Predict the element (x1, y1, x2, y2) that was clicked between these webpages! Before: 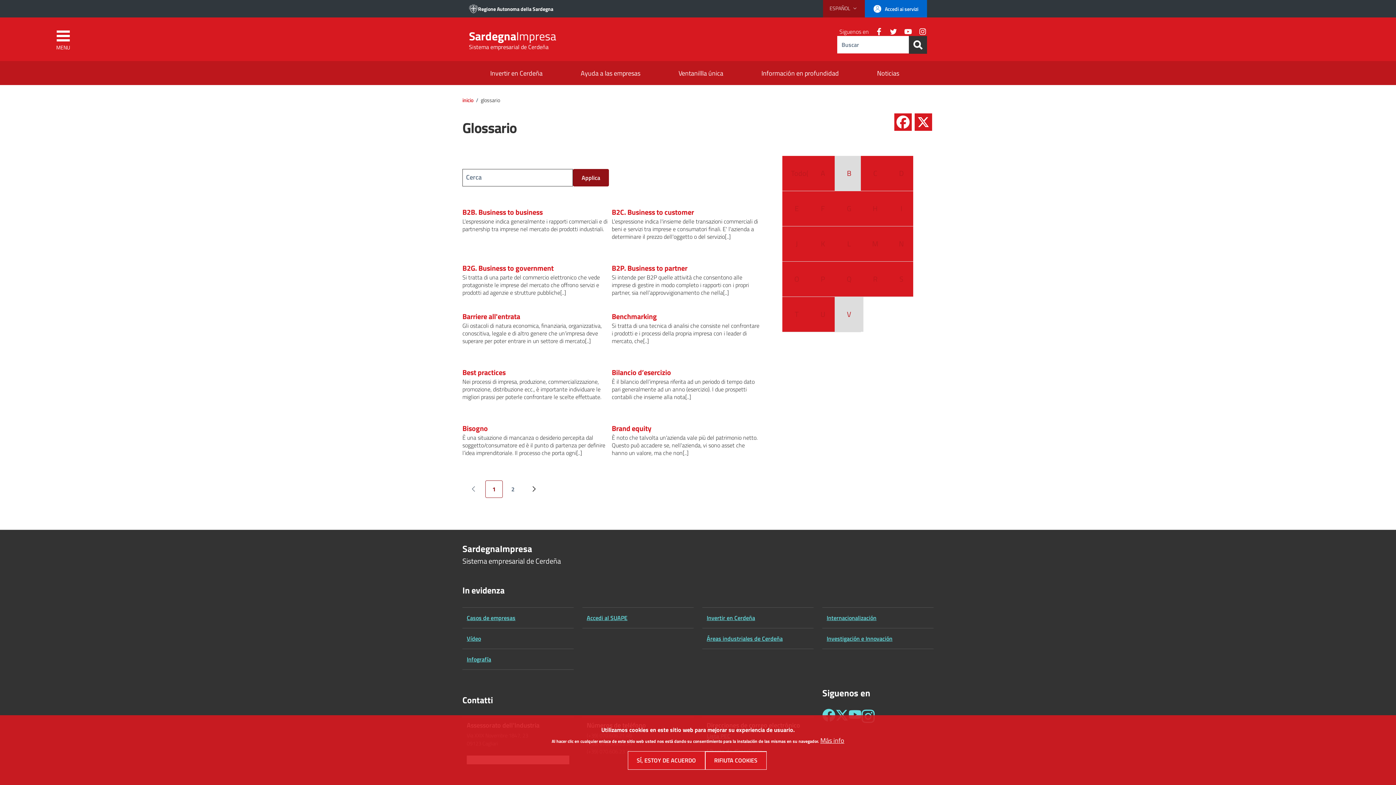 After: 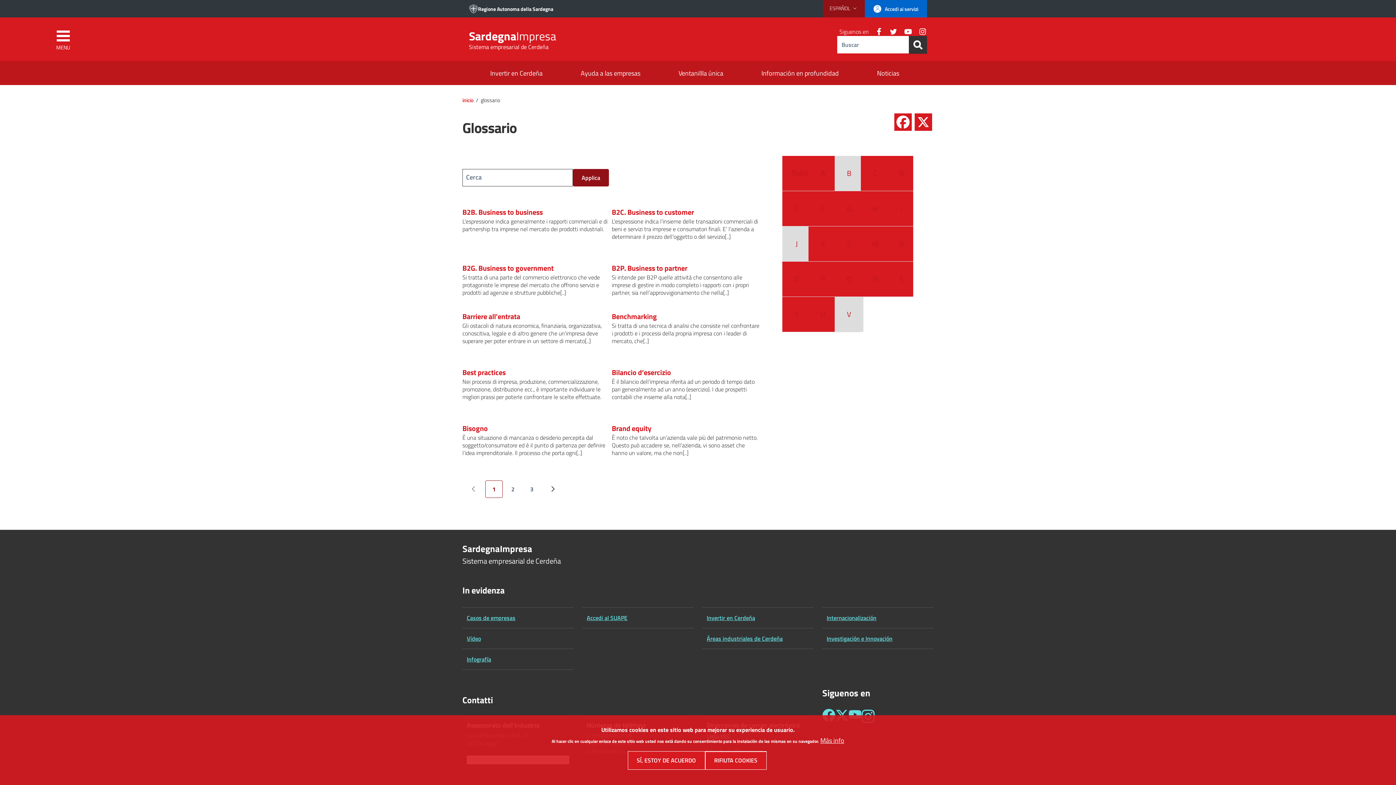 Action: bbox: (782, 226, 811, 261) label: J